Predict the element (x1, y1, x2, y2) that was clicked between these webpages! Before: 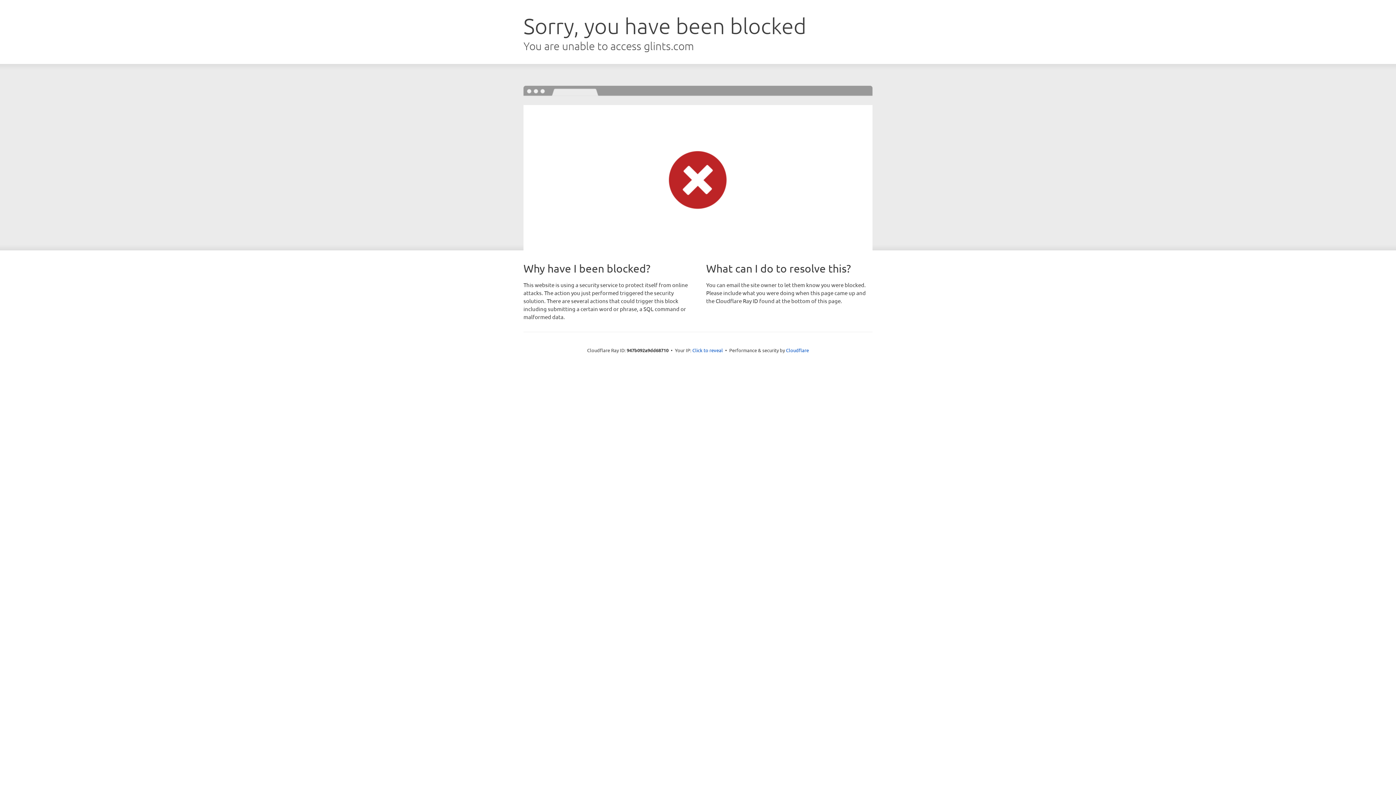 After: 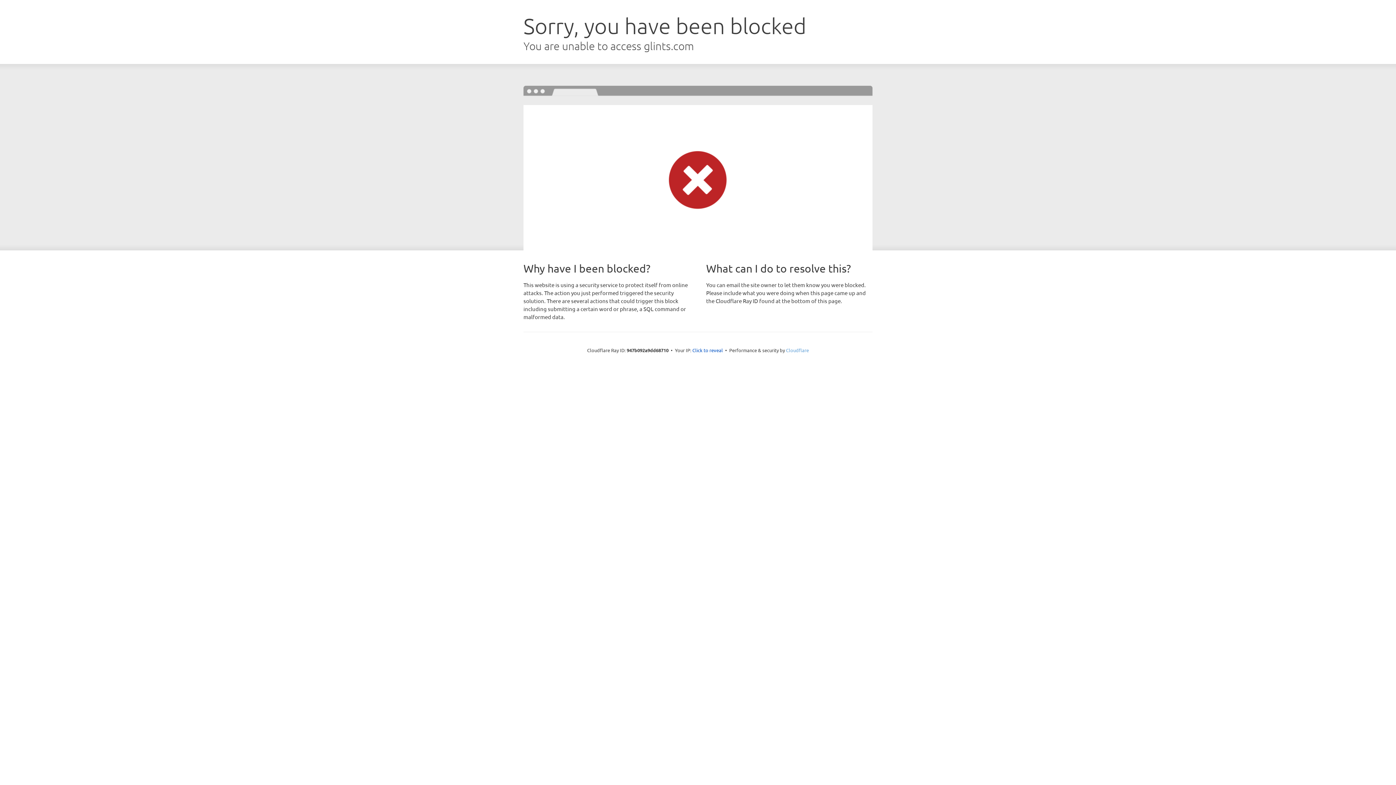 Action: bbox: (786, 347, 809, 353) label: Cloudflare